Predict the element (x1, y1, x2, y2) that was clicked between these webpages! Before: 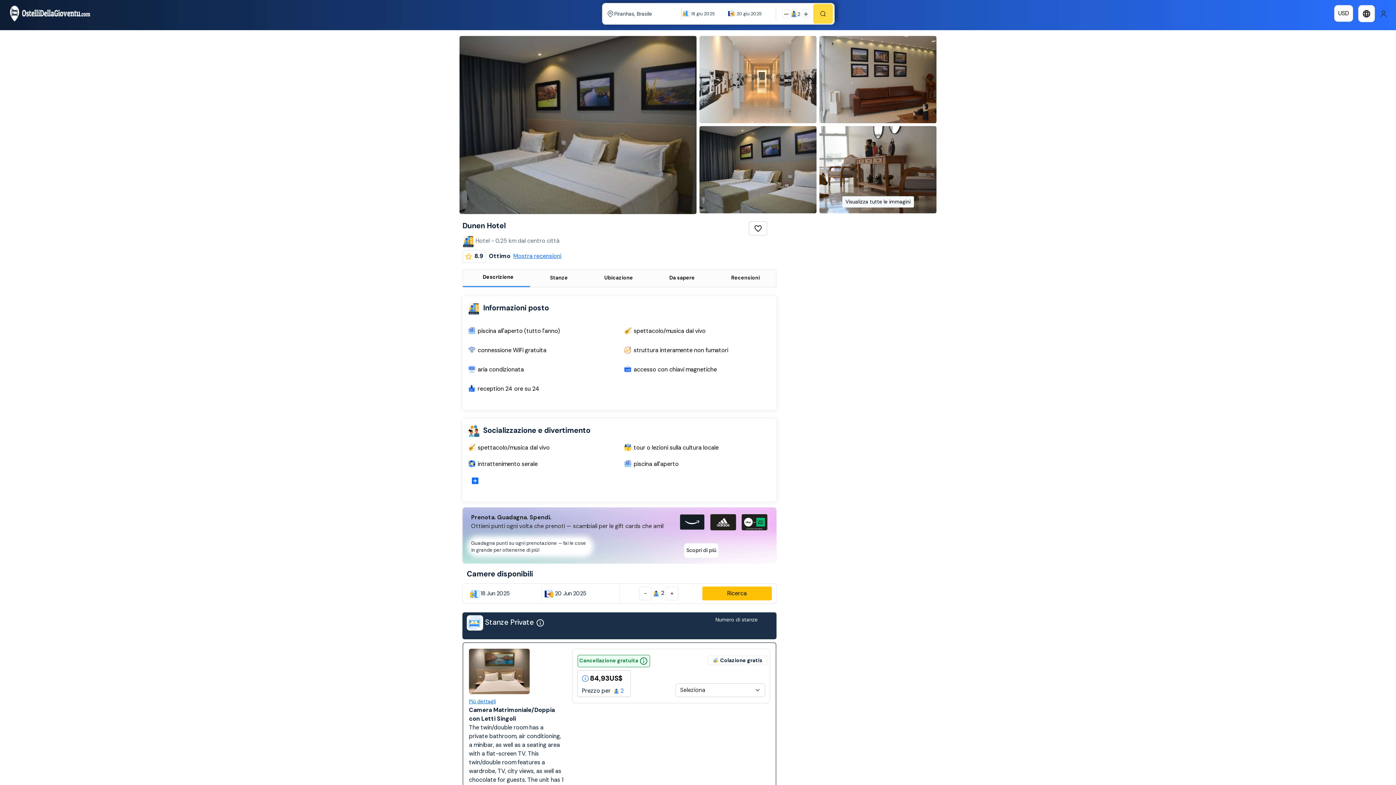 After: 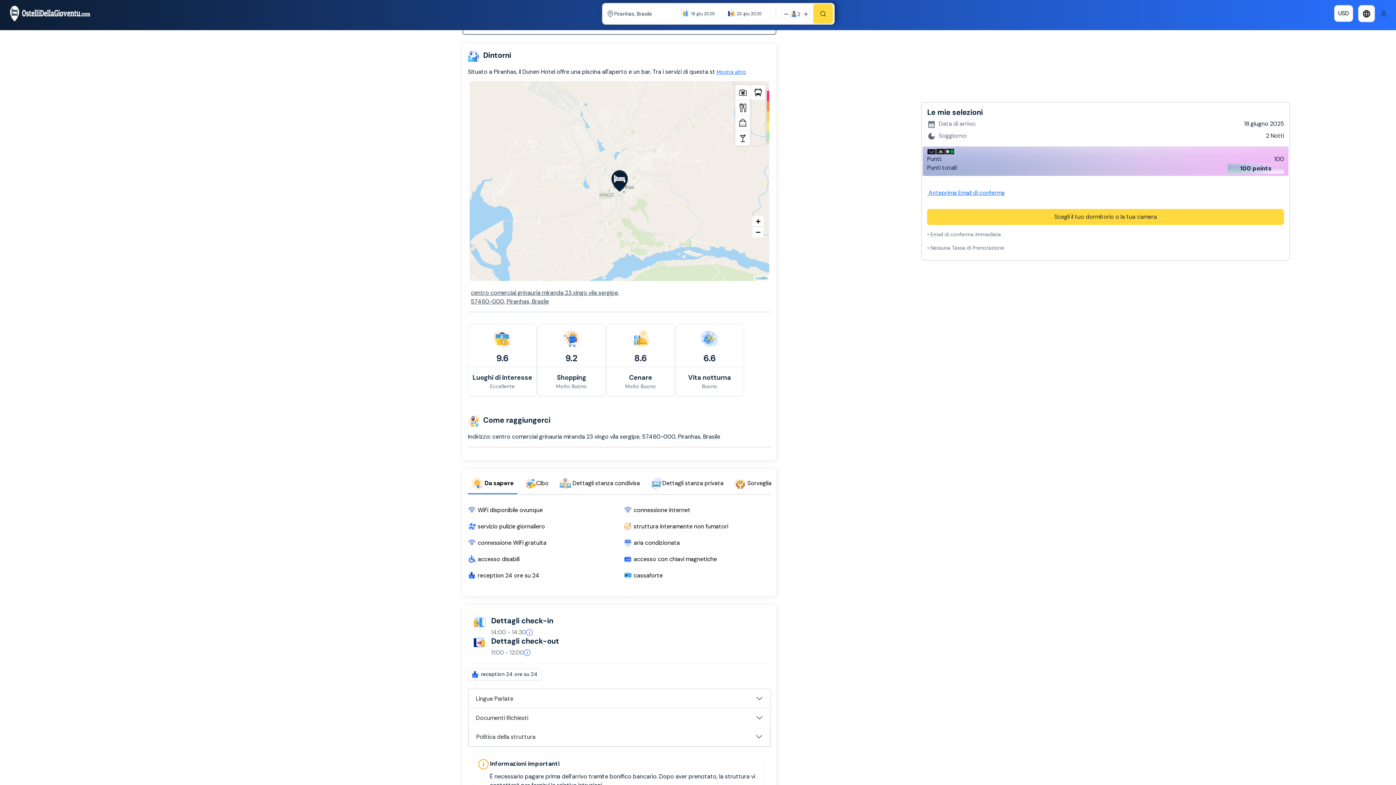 Action: bbox: (588, 269, 649, 287) label: Ubicazione